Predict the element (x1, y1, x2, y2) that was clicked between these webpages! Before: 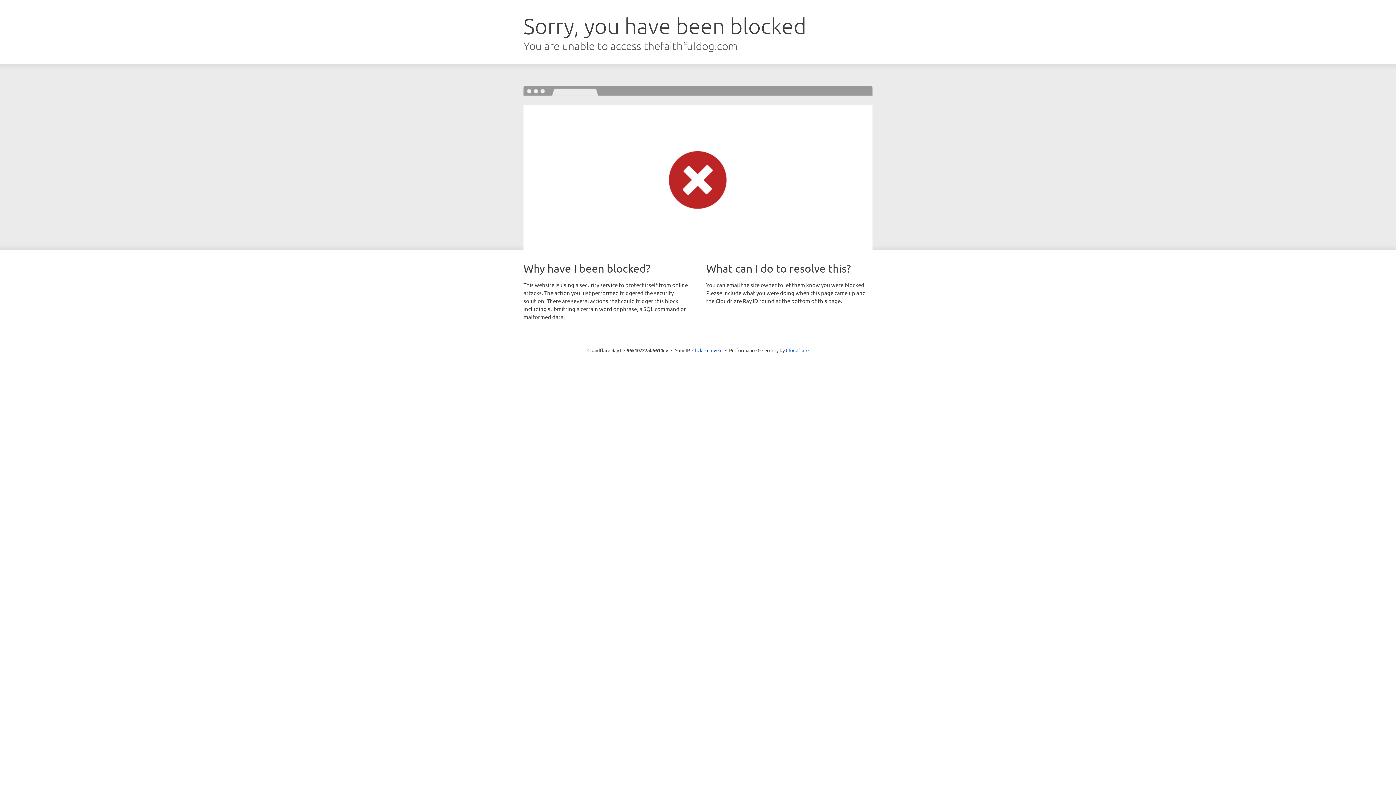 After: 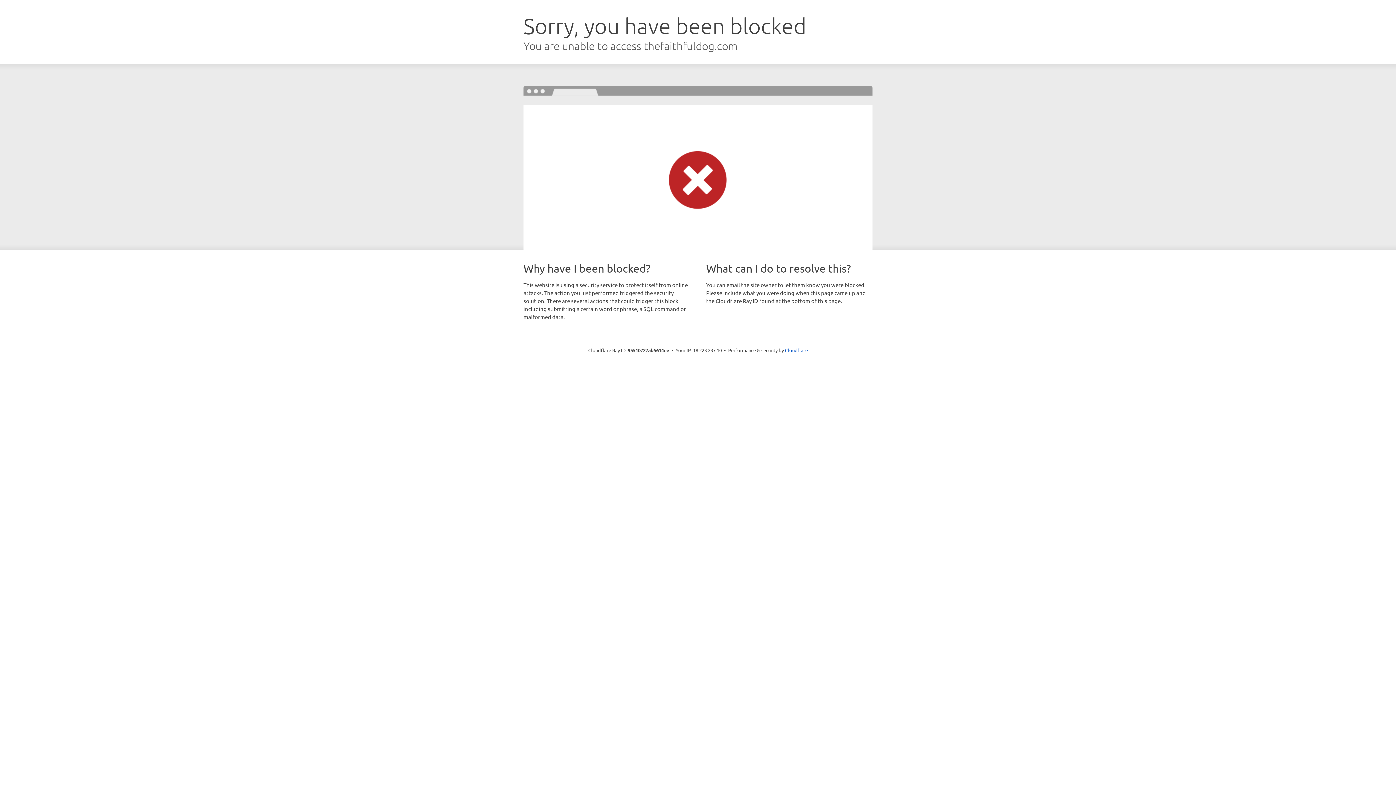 Action: bbox: (692, 346, 722, 353) label: Click to reveal